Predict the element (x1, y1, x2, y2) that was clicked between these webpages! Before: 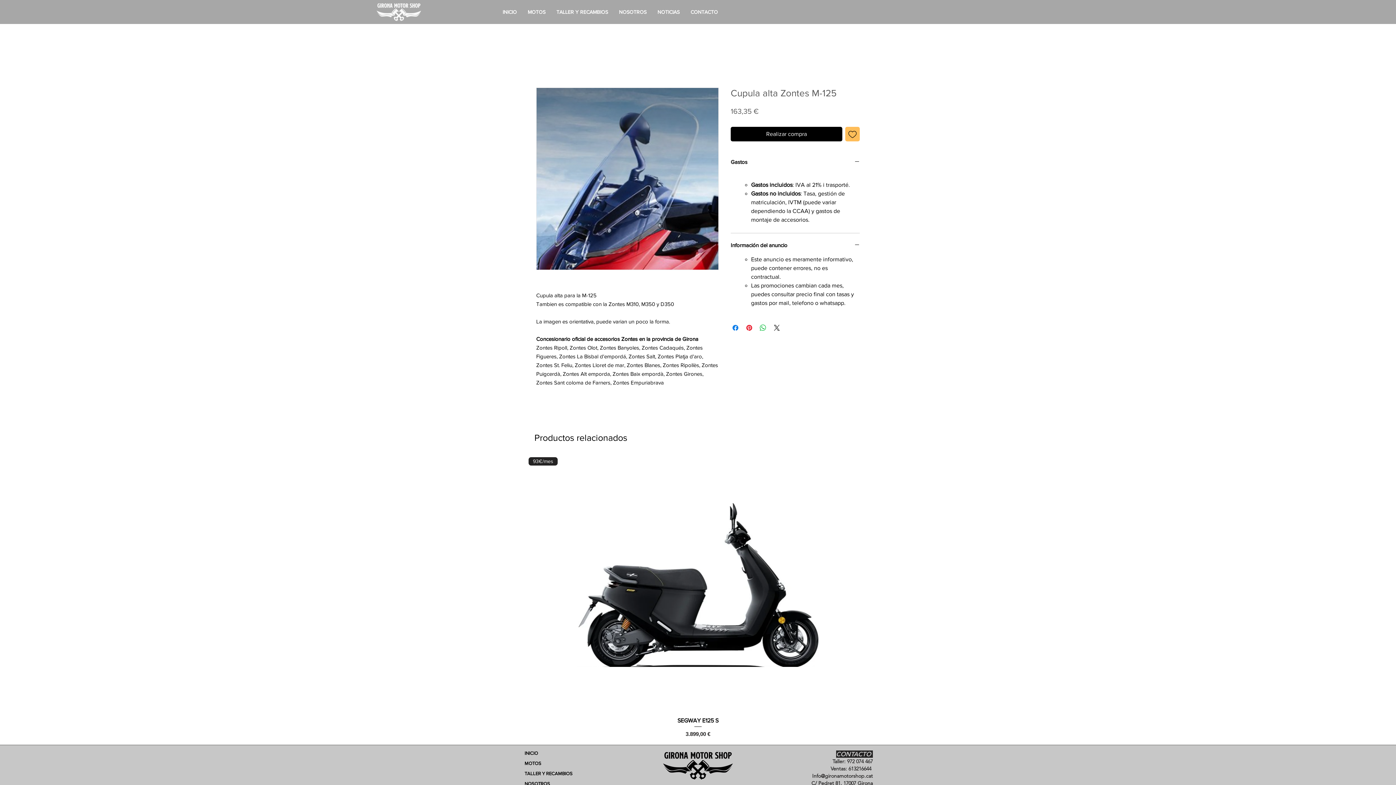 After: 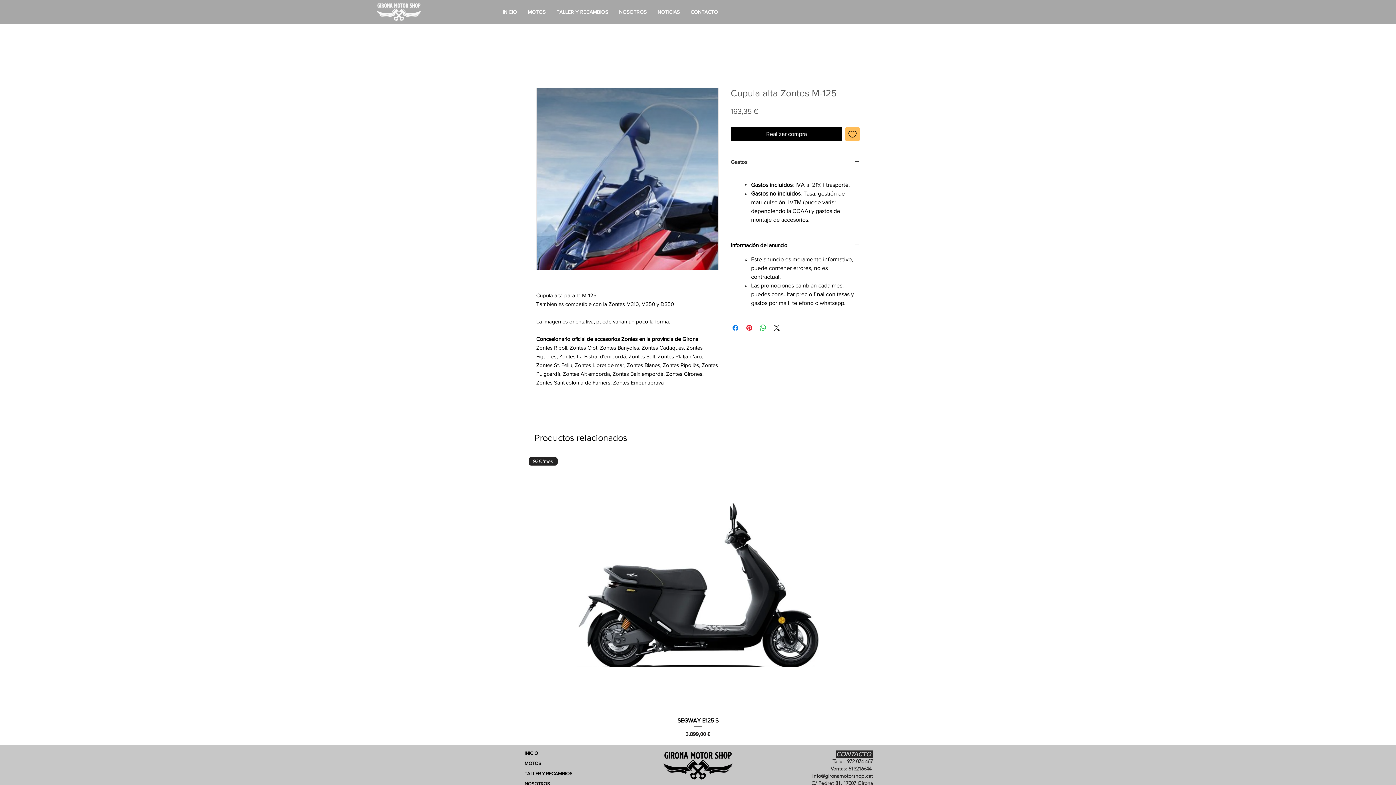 Action: bbox: (730, 158, 860, 165) label: Gastos